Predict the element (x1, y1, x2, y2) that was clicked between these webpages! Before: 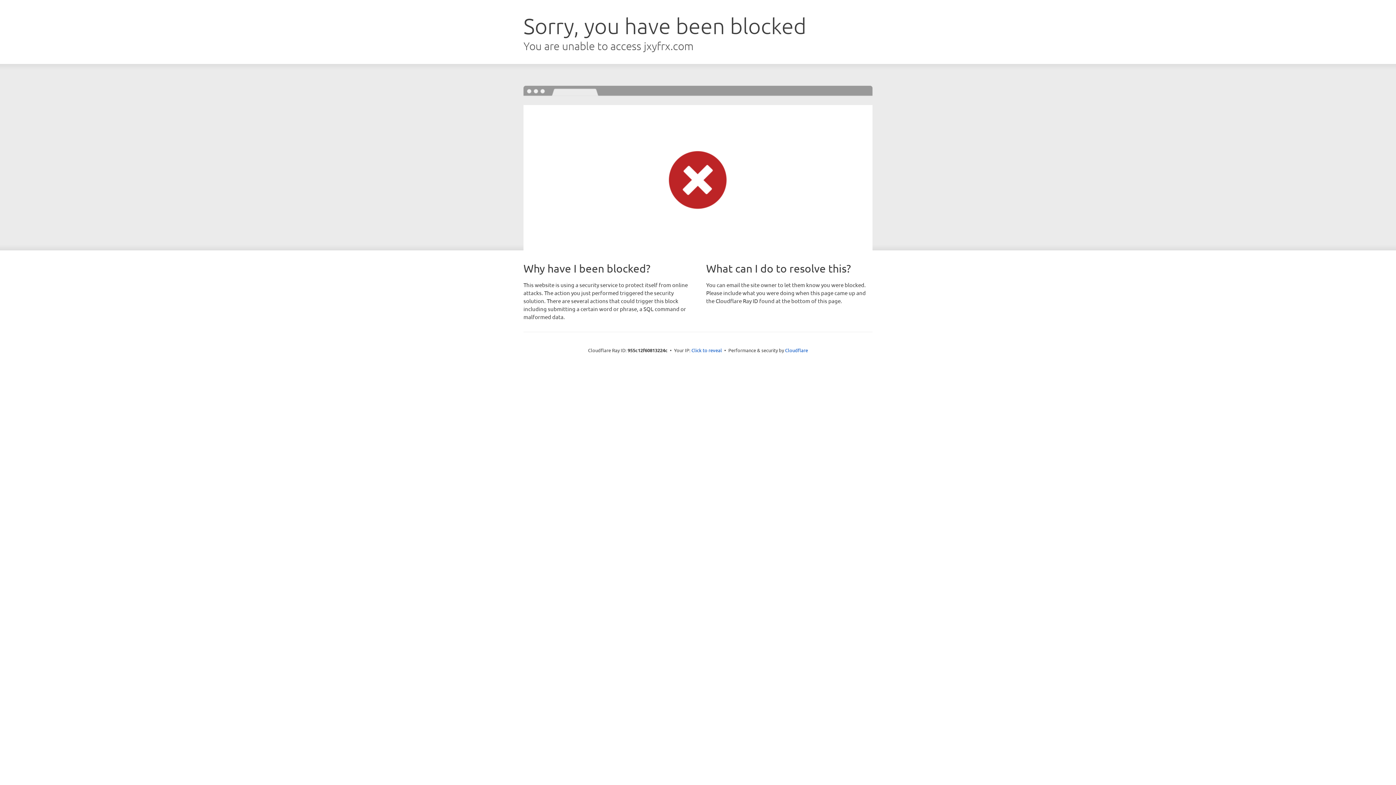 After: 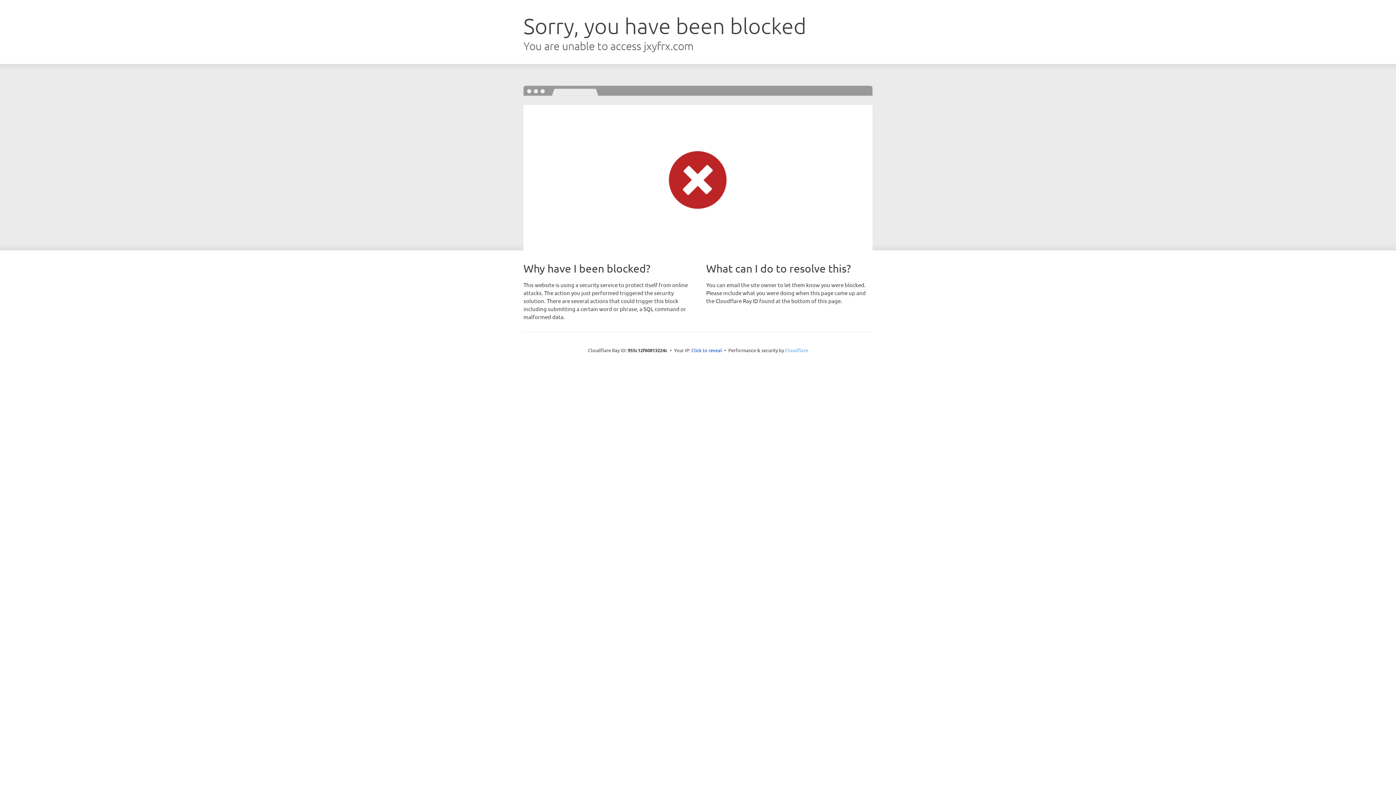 Action: bbox: (785, 347, 808, 353) label: Cloudflare